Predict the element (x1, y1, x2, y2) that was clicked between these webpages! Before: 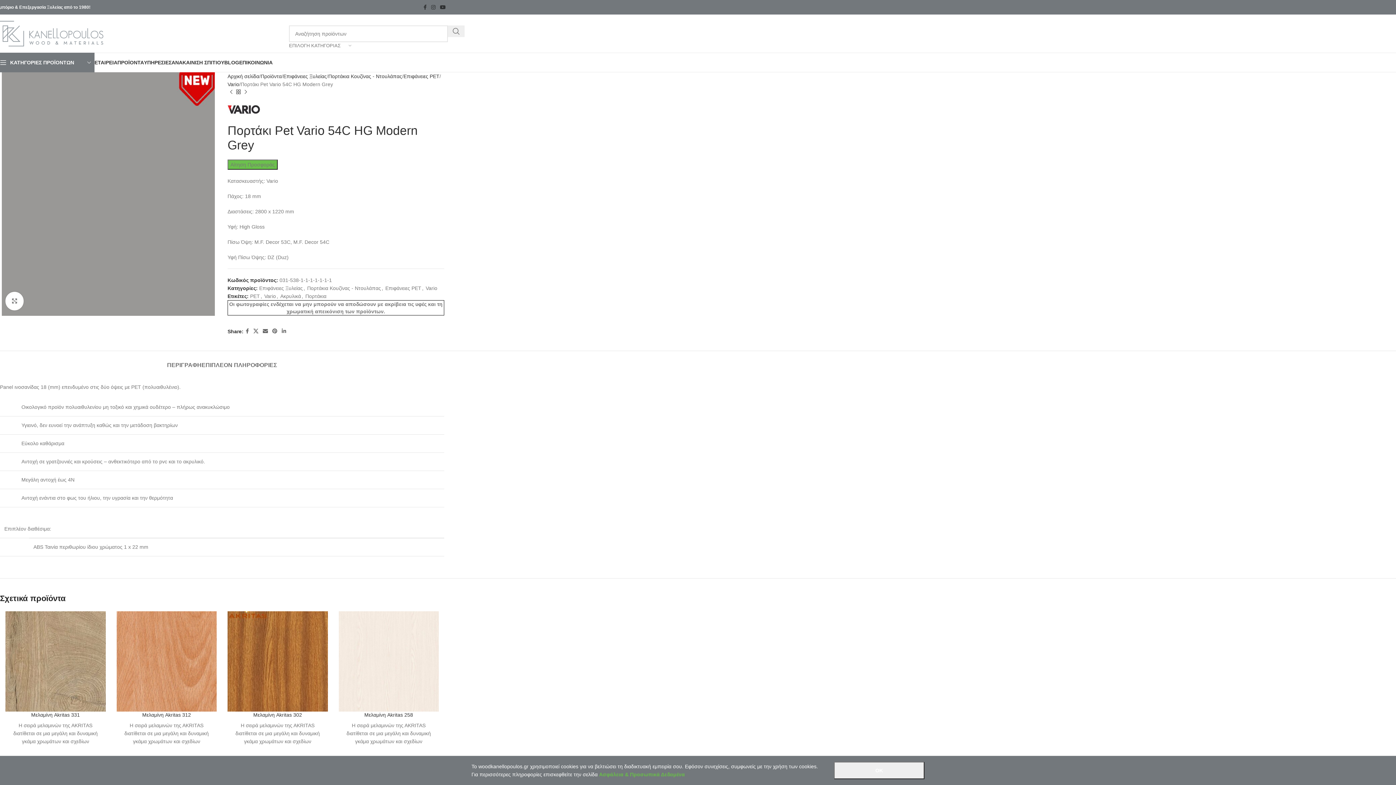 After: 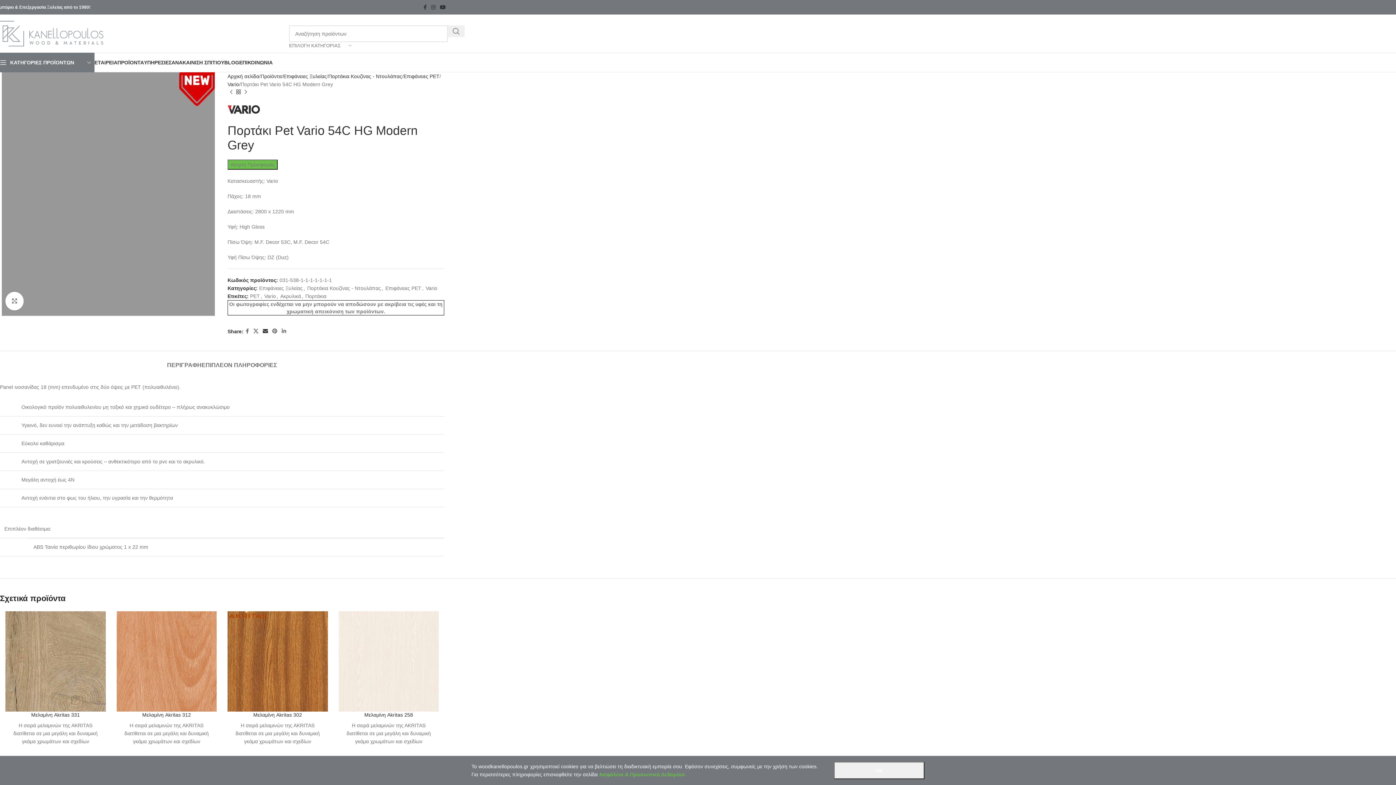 Action: label: Email social link bbox: (260, 326, 270, 336)